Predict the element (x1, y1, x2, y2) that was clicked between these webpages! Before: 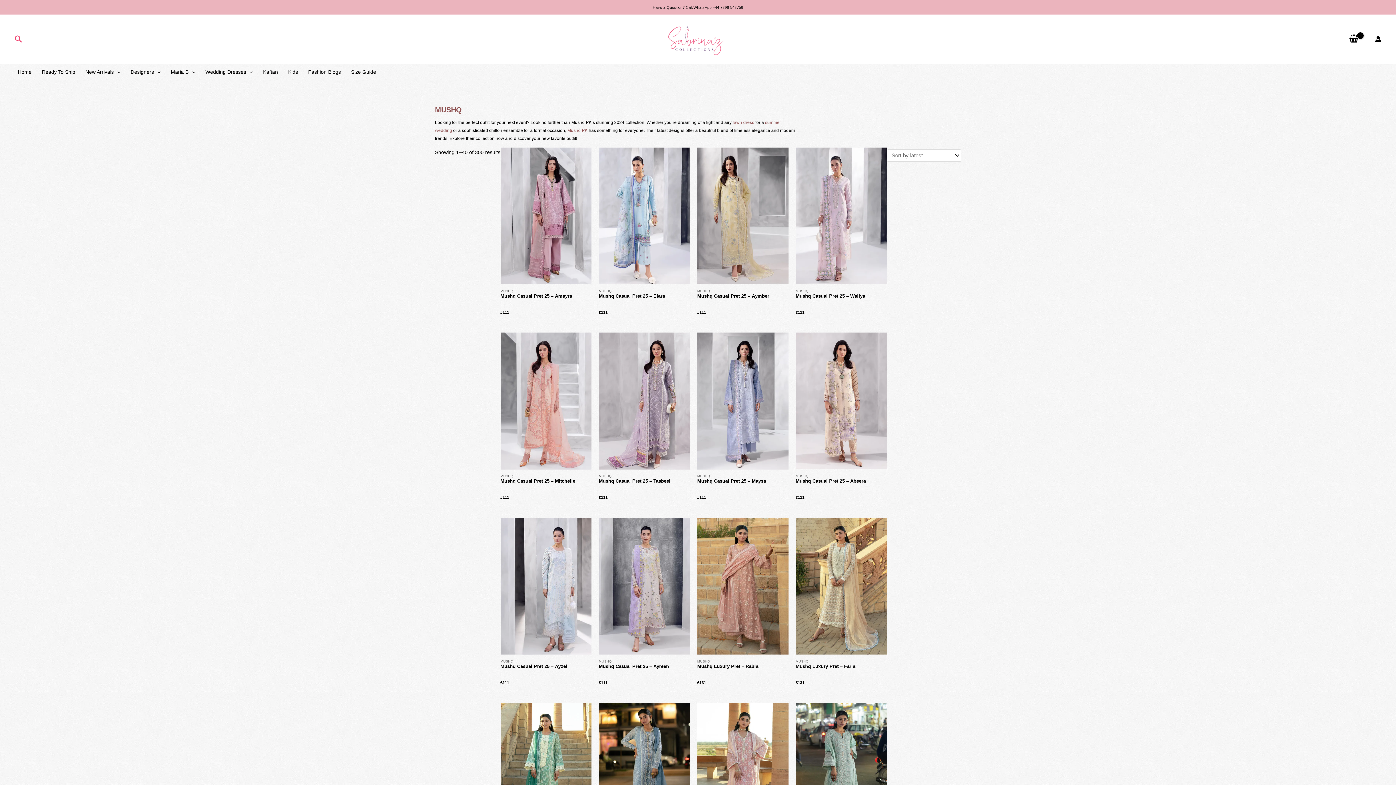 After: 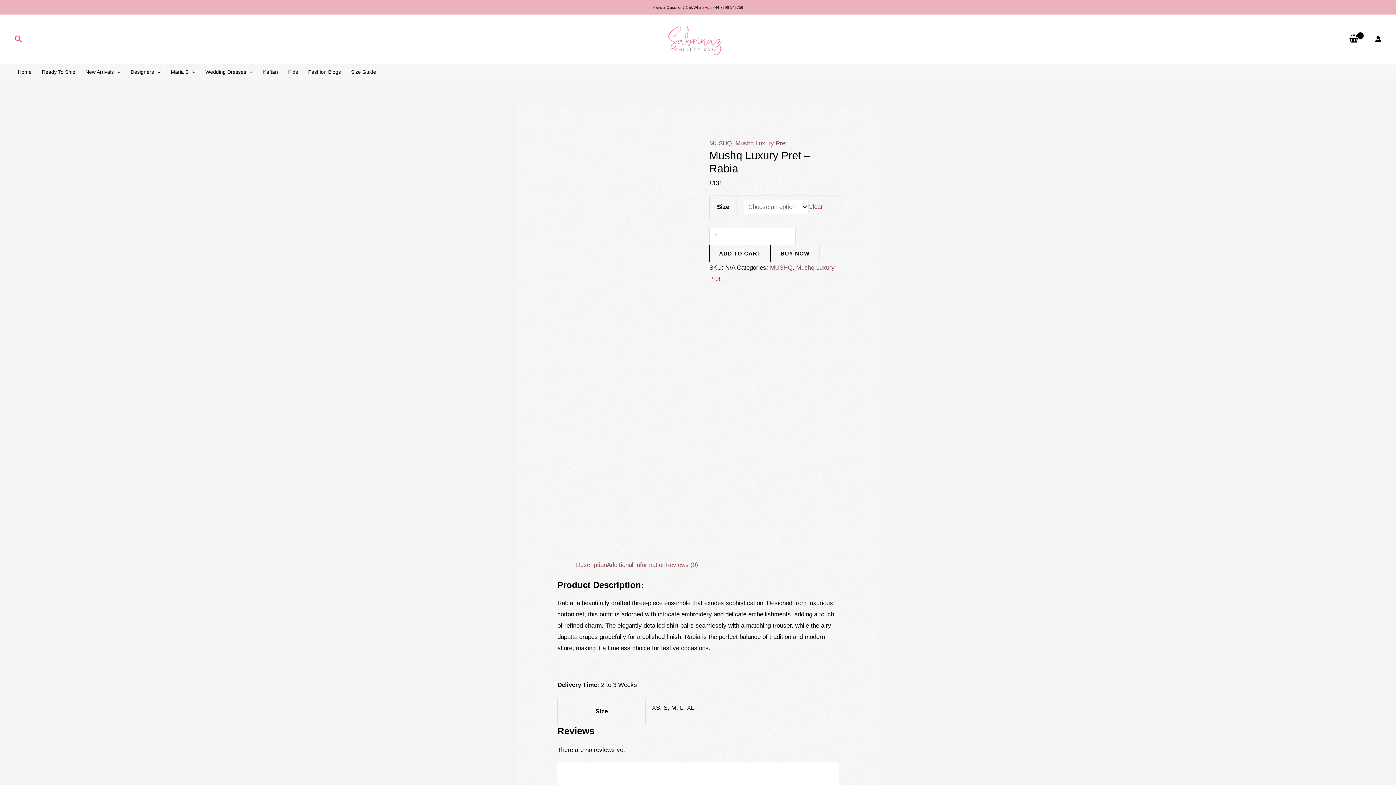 Action: bbox: (697, 518, 788, 659)